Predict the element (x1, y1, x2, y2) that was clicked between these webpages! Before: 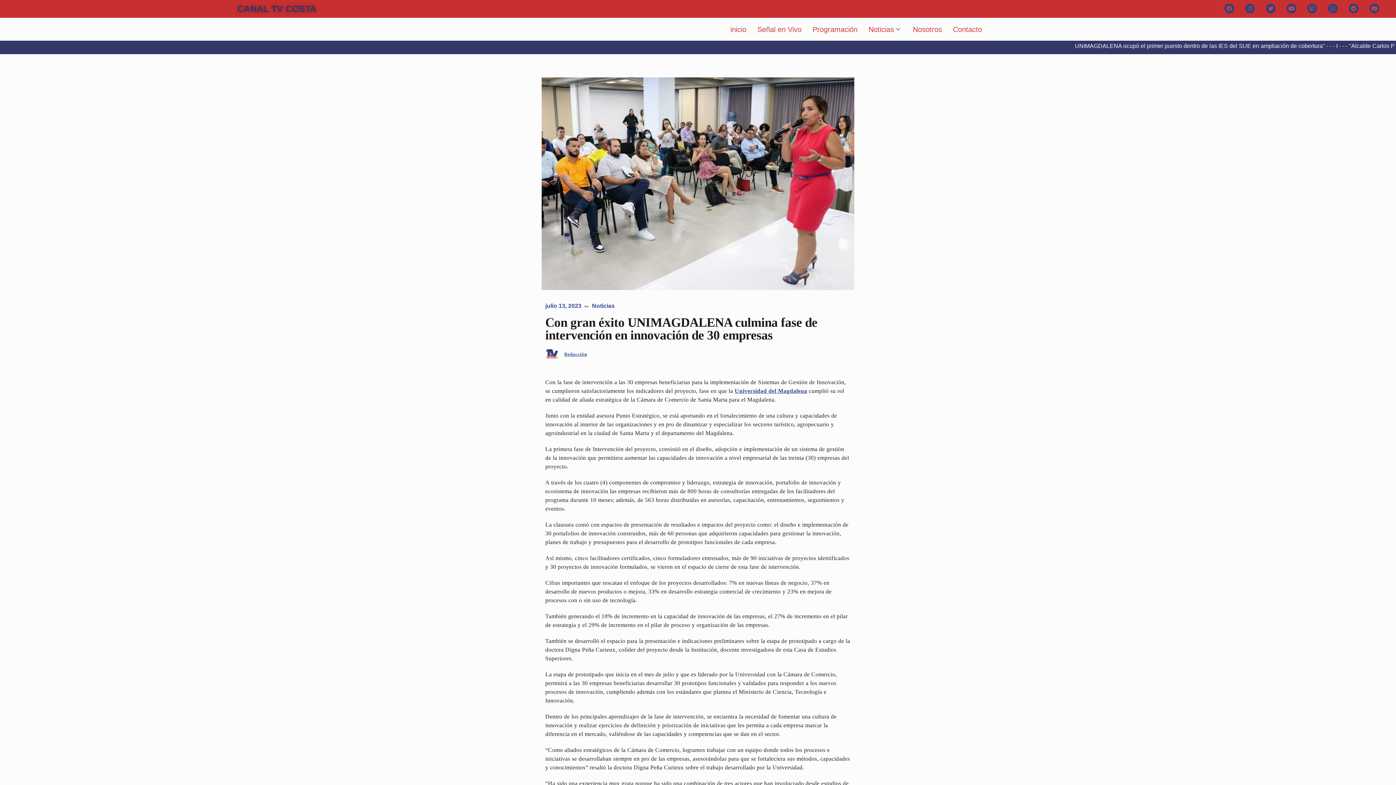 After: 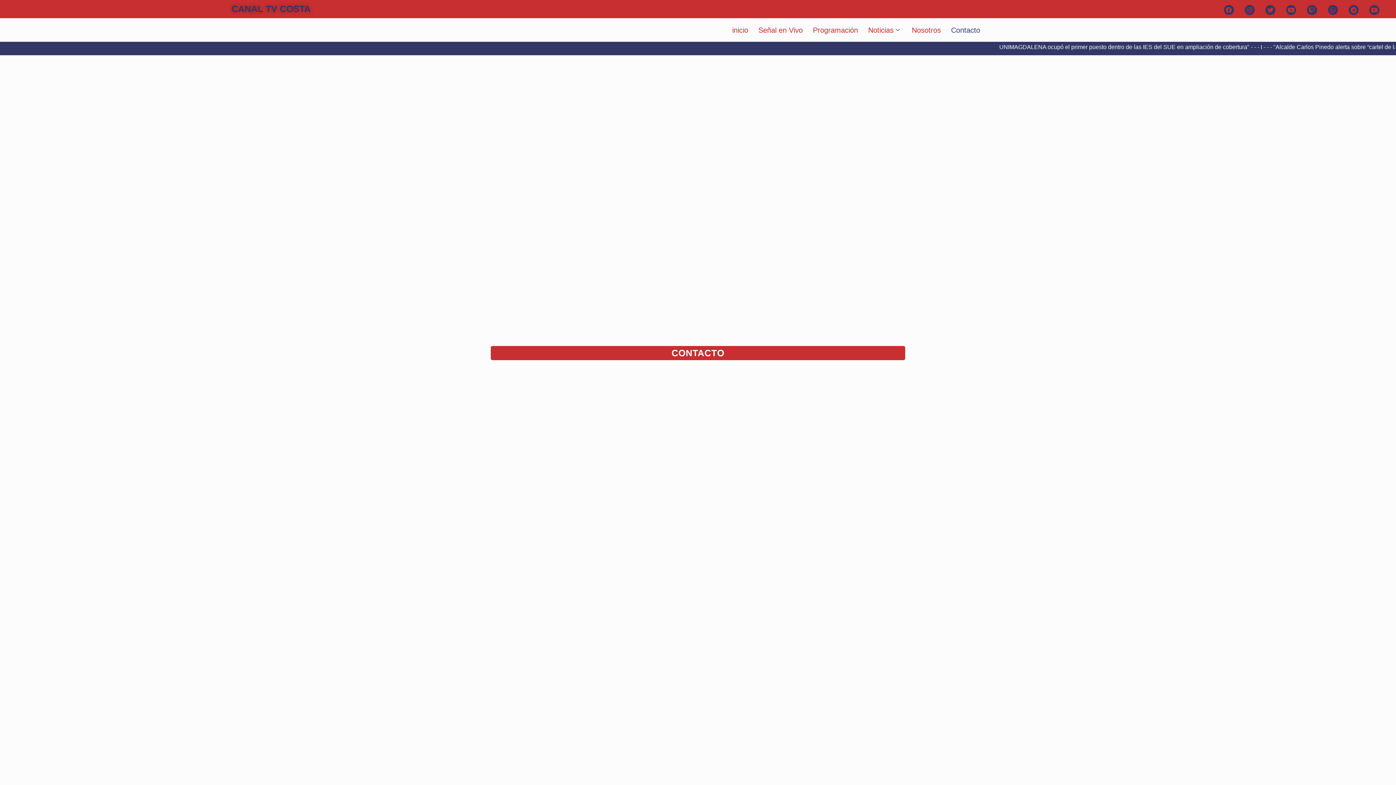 Action: label: Contacto bbox: (947, 17, 987, 40)